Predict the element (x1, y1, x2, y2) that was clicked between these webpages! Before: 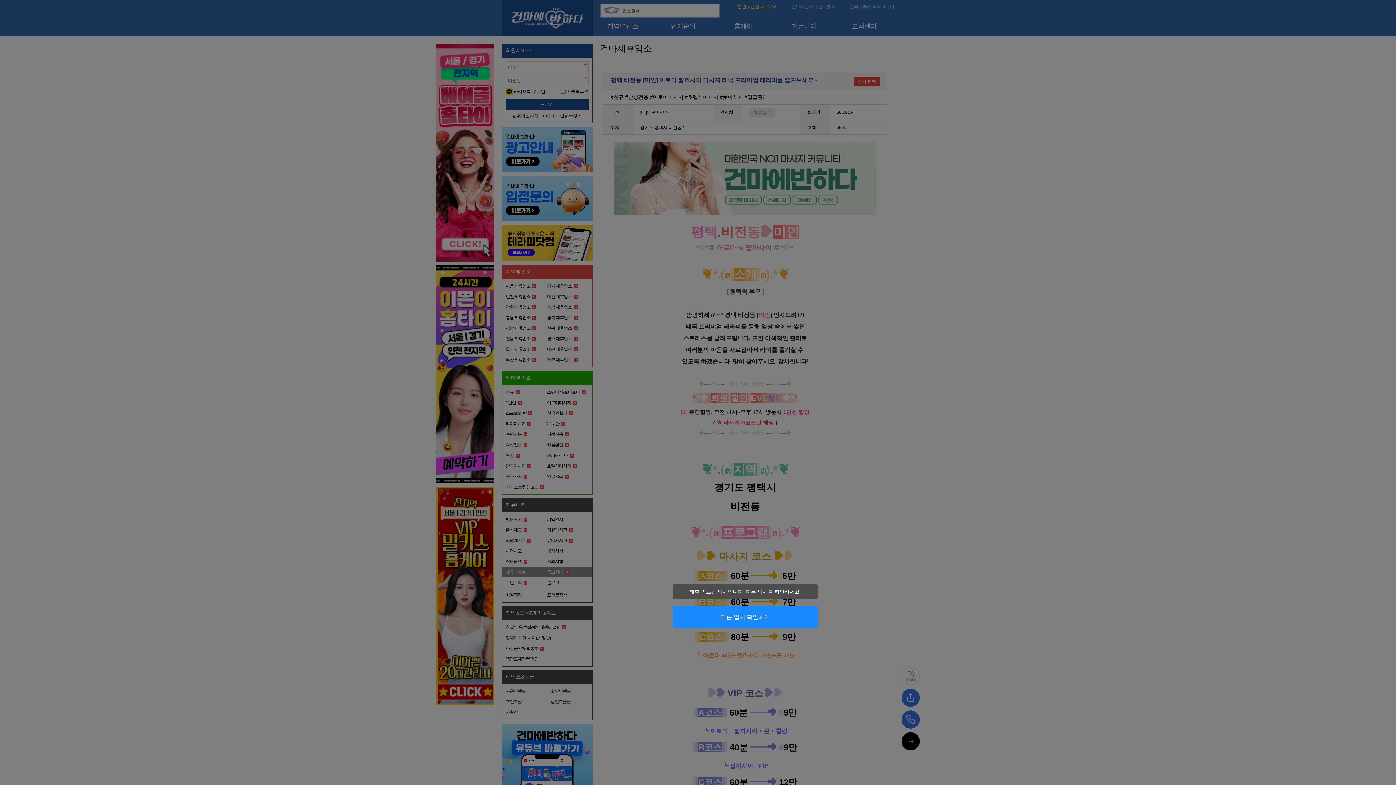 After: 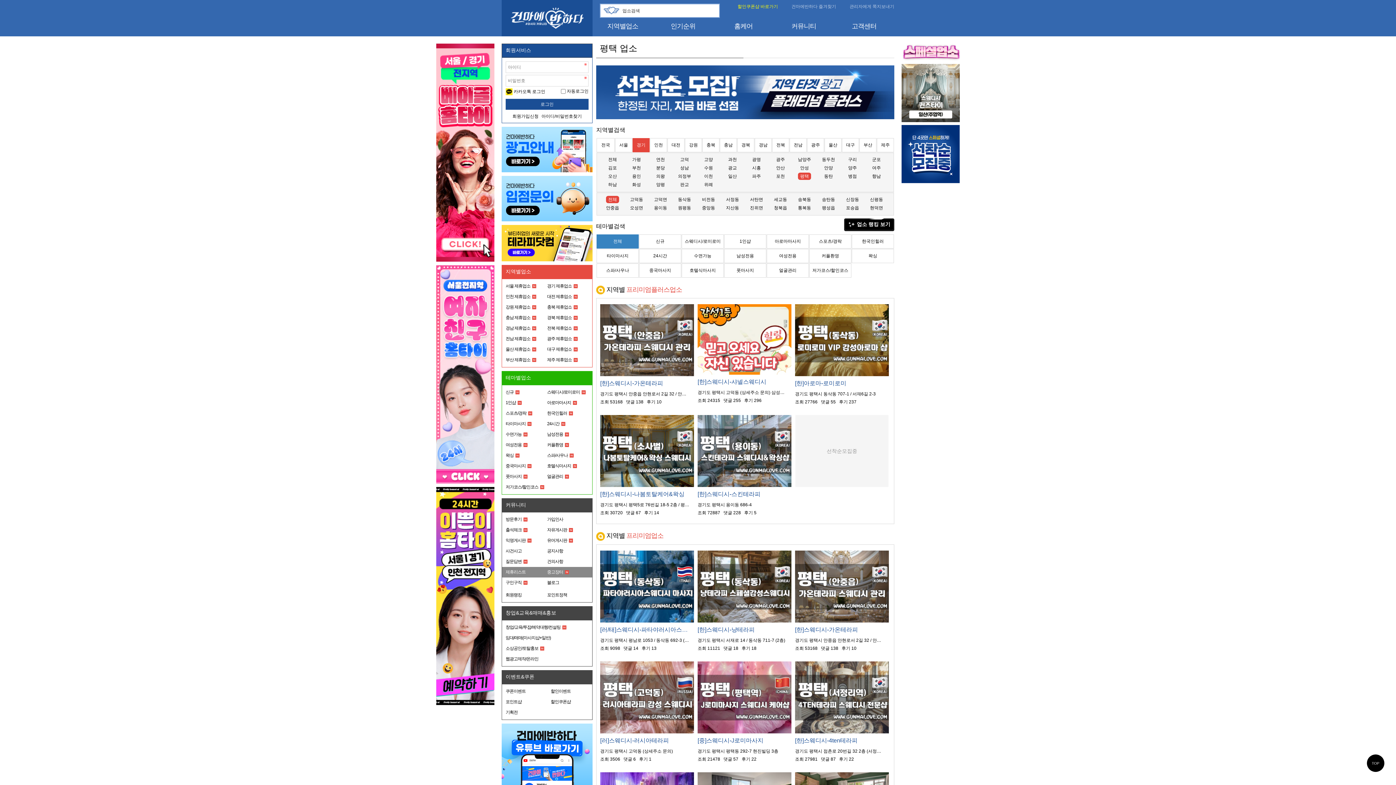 Action: label: 다른 업체 확인하기 bbox: (672, 606, 818, 628)